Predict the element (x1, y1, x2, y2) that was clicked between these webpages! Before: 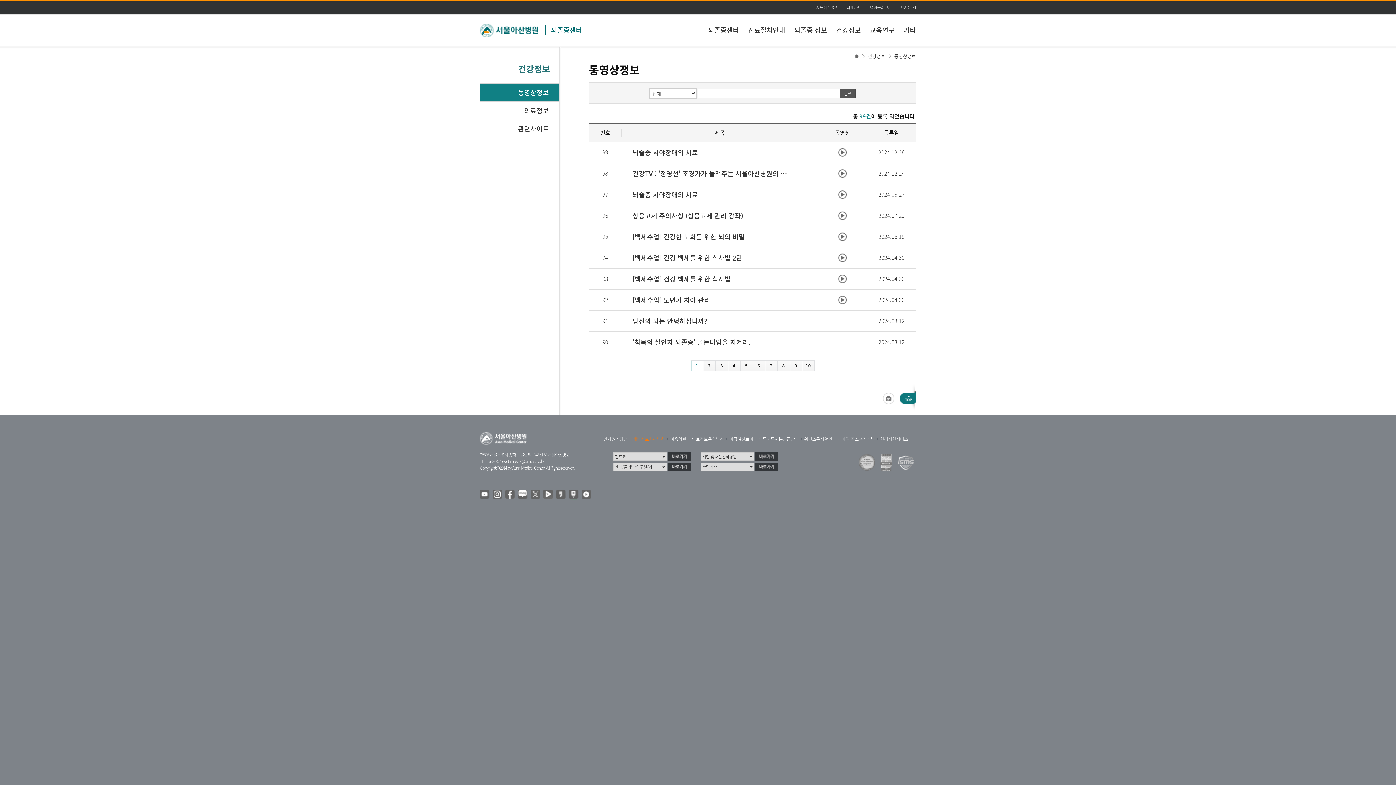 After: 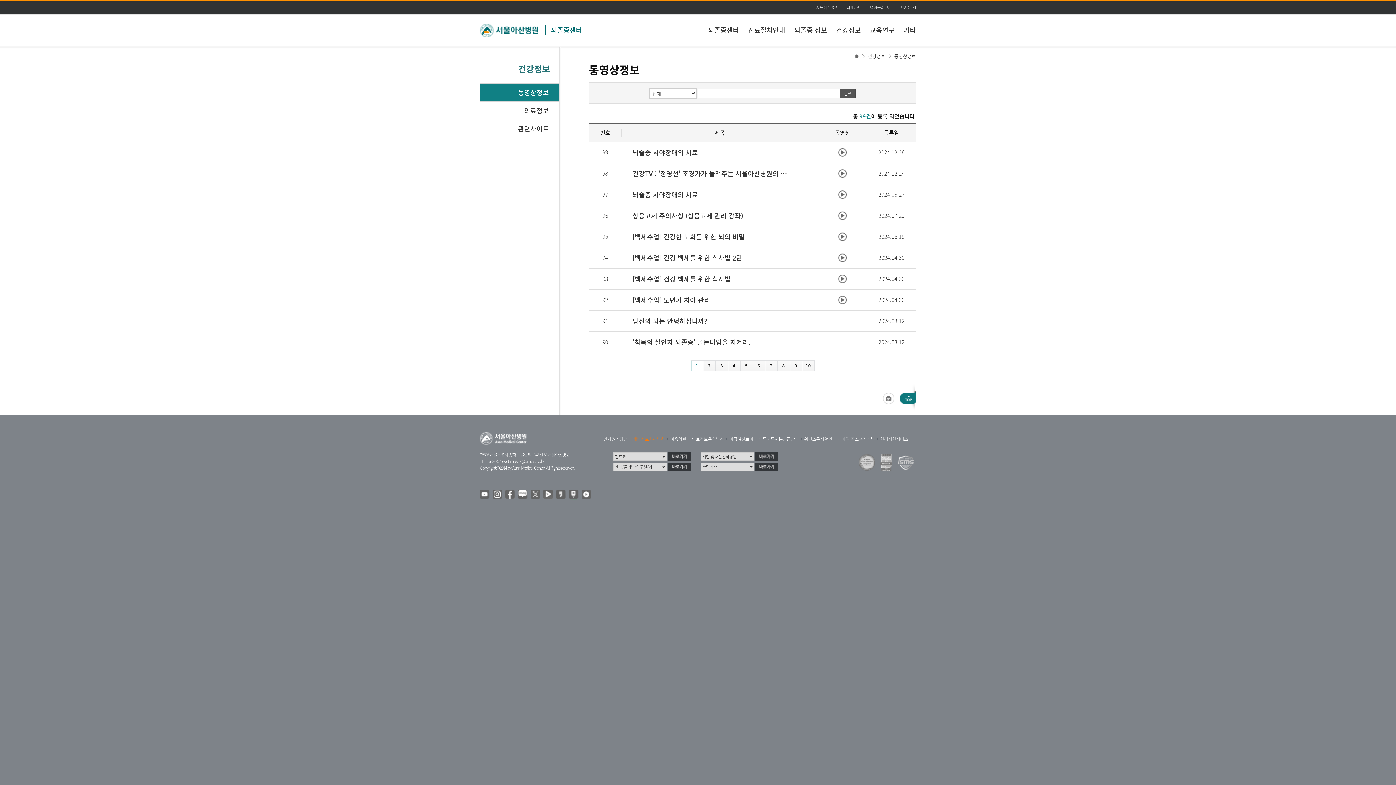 Action: label: 의료정보운영방침 bbox: (692, 436, 724, 442)